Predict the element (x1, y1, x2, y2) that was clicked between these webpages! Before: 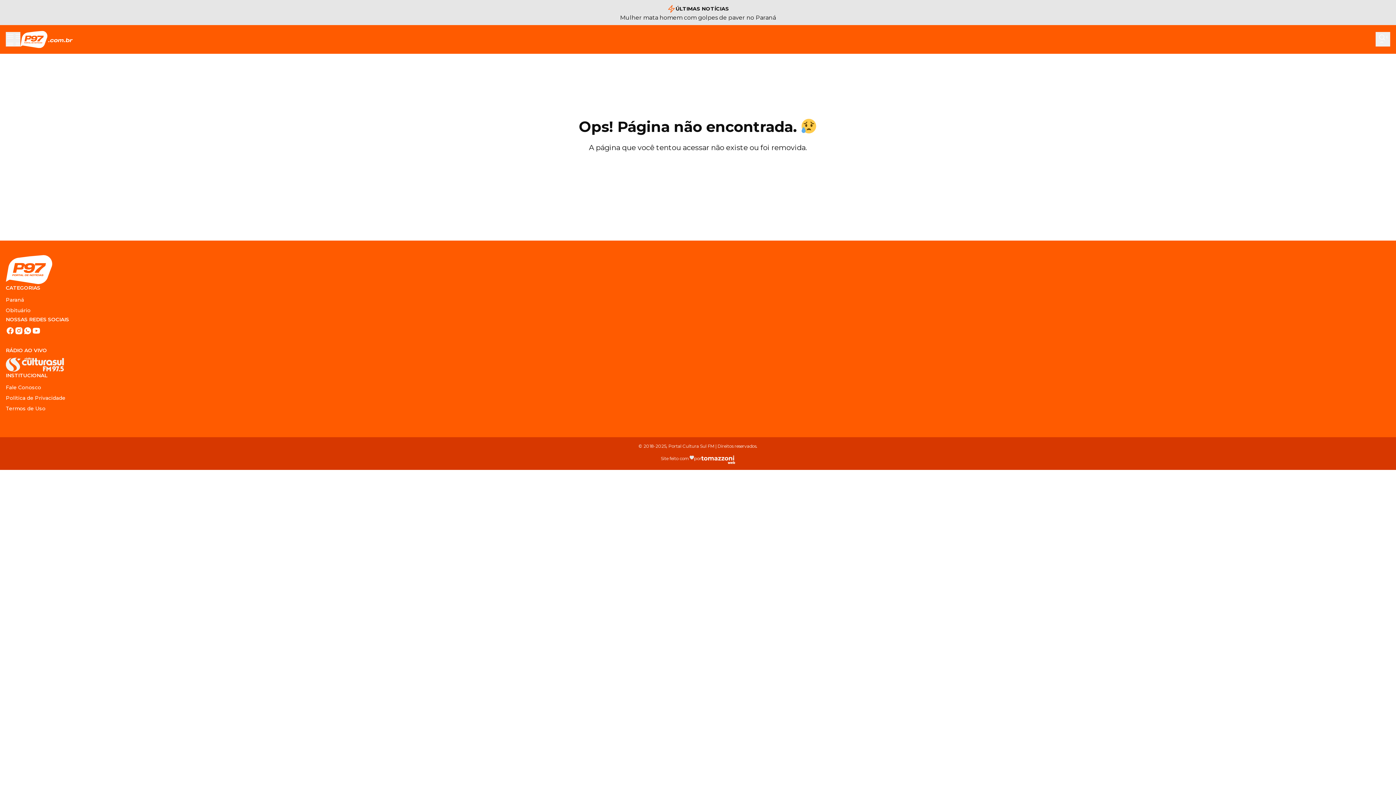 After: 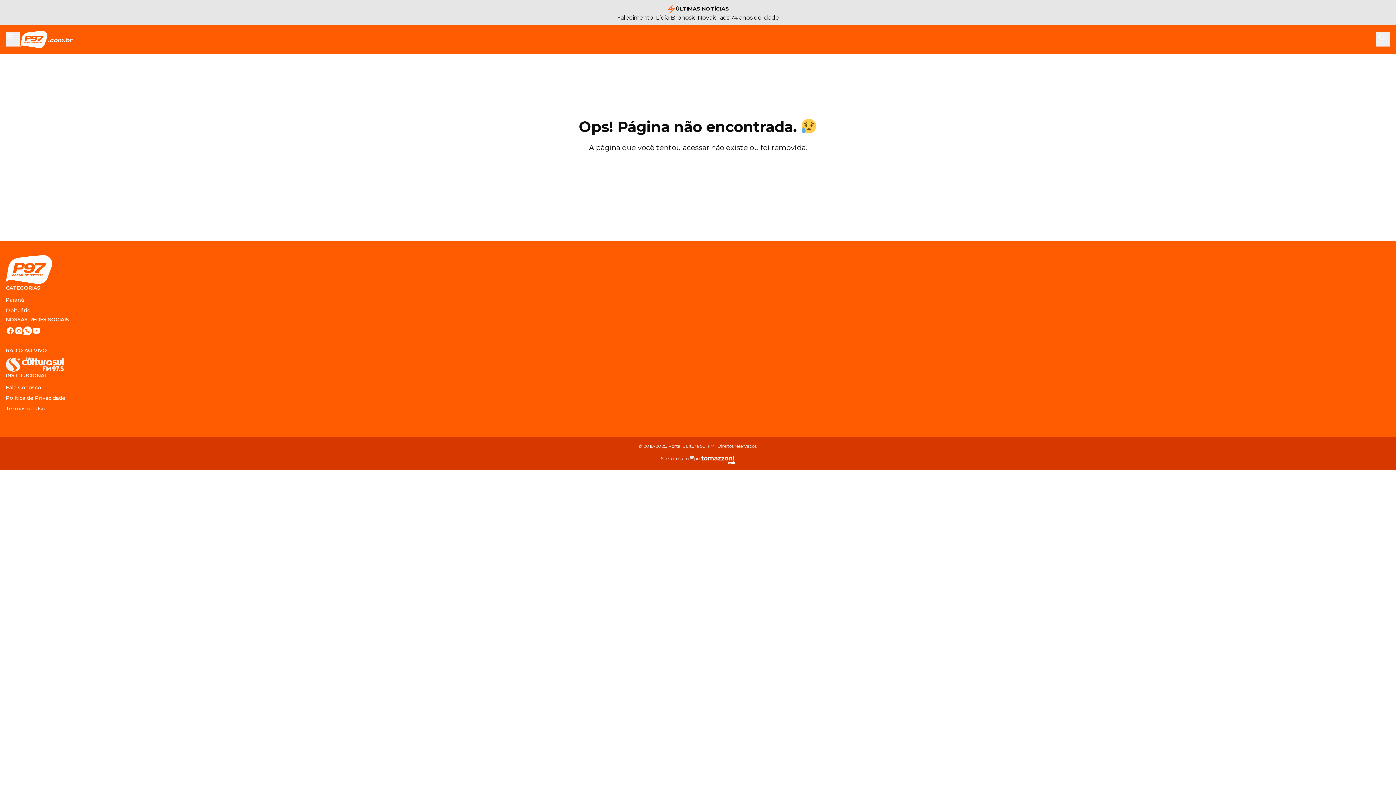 Action: bbox: (23, 326, 32, 335)